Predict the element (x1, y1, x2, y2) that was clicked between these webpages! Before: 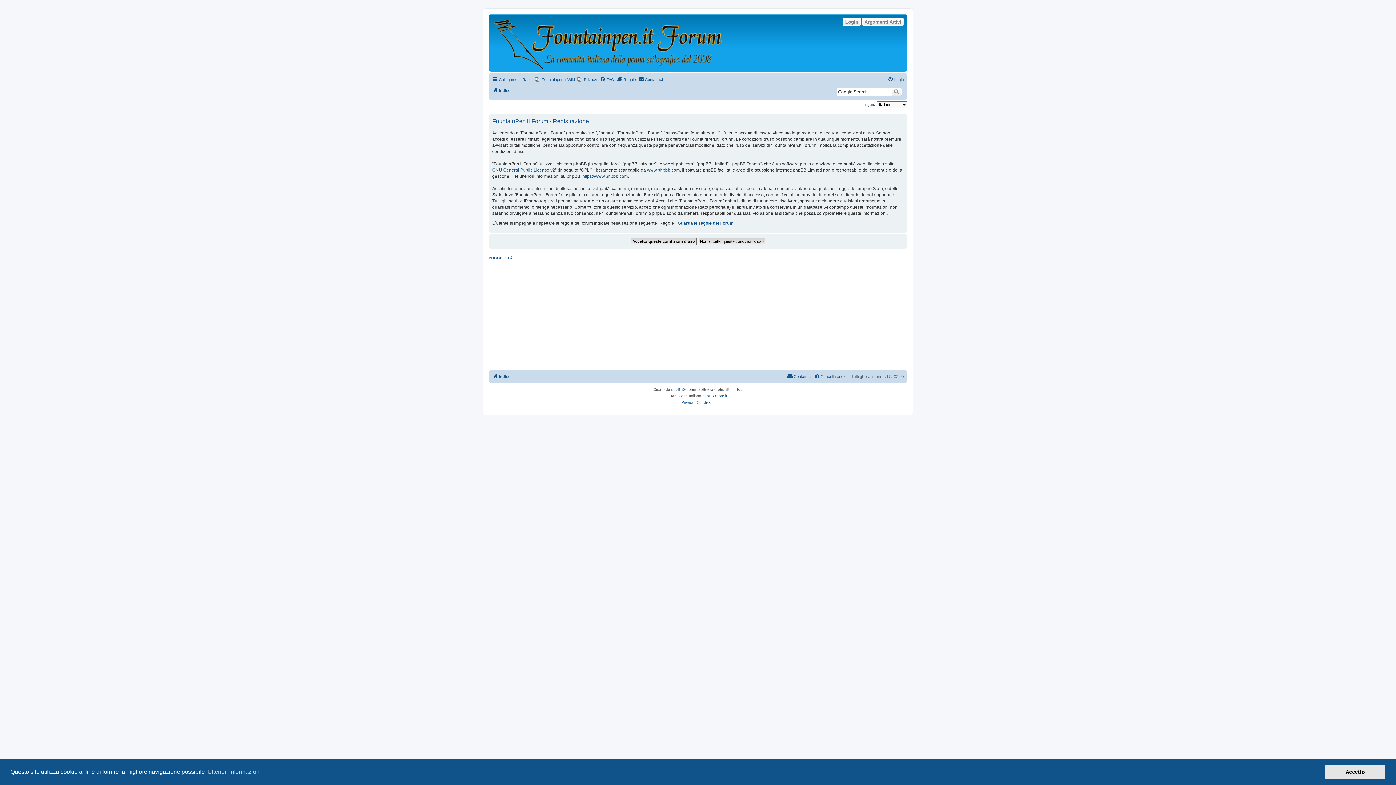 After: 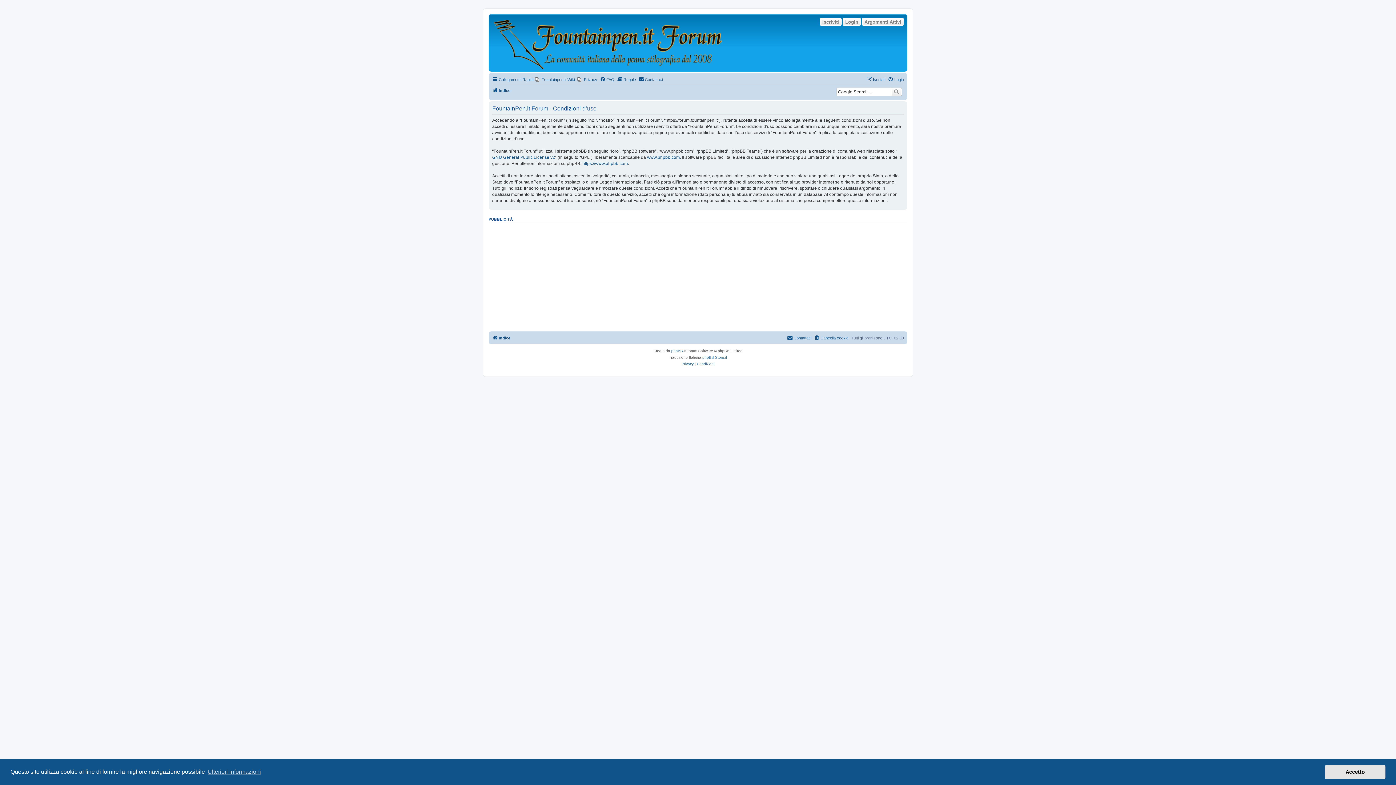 Action: bbox: (697, 399, 714, 406) label: Condizioni